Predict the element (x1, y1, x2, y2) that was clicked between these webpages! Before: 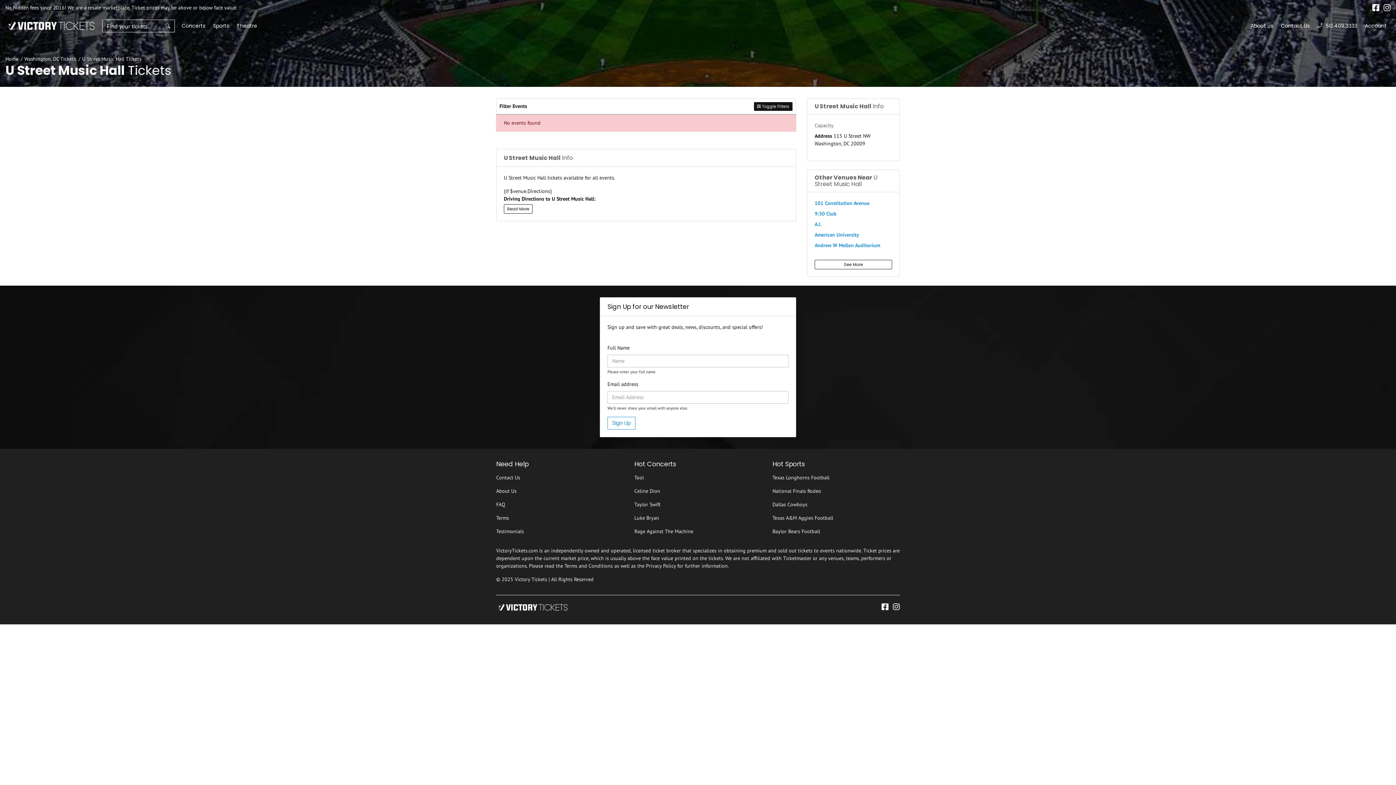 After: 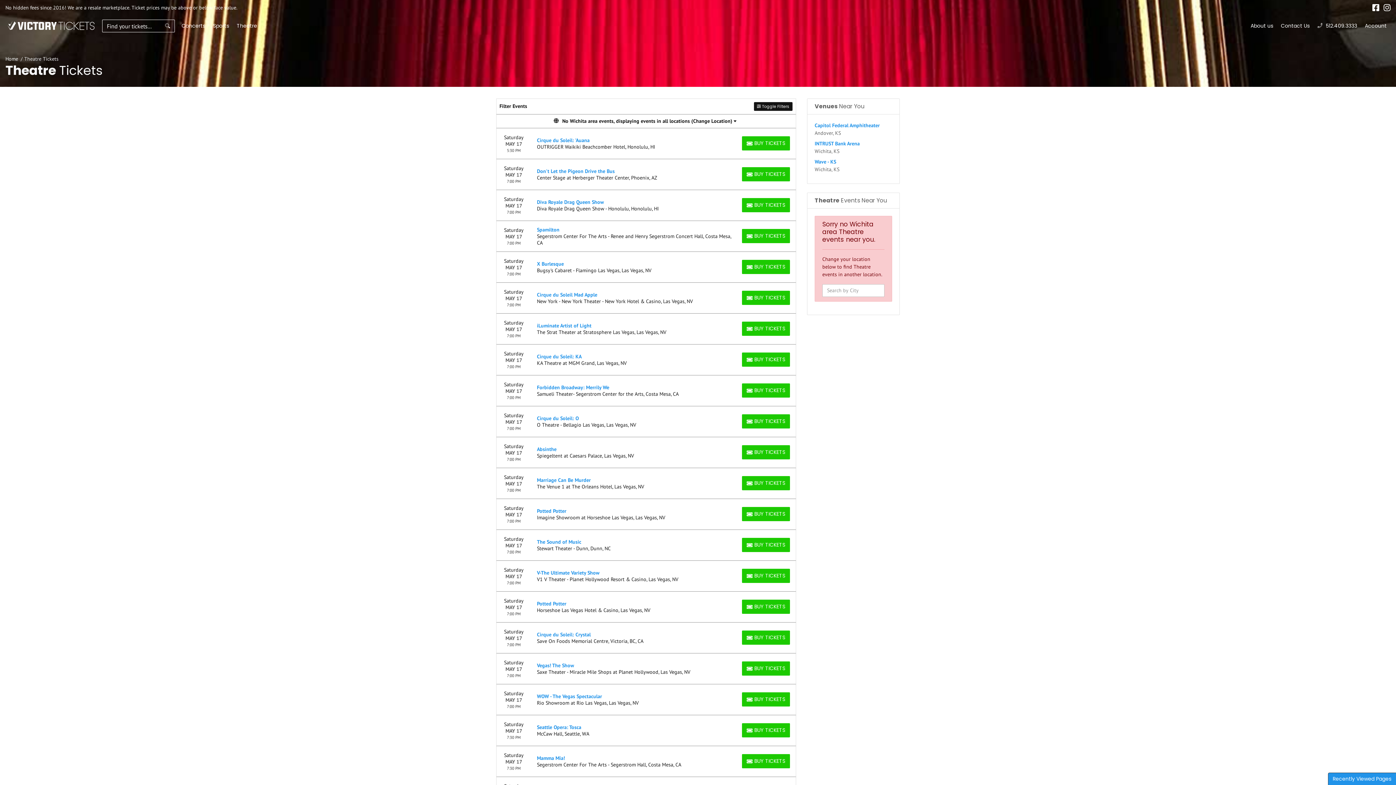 Action: label: Theatre bbox: (232, 19, 261, 32)